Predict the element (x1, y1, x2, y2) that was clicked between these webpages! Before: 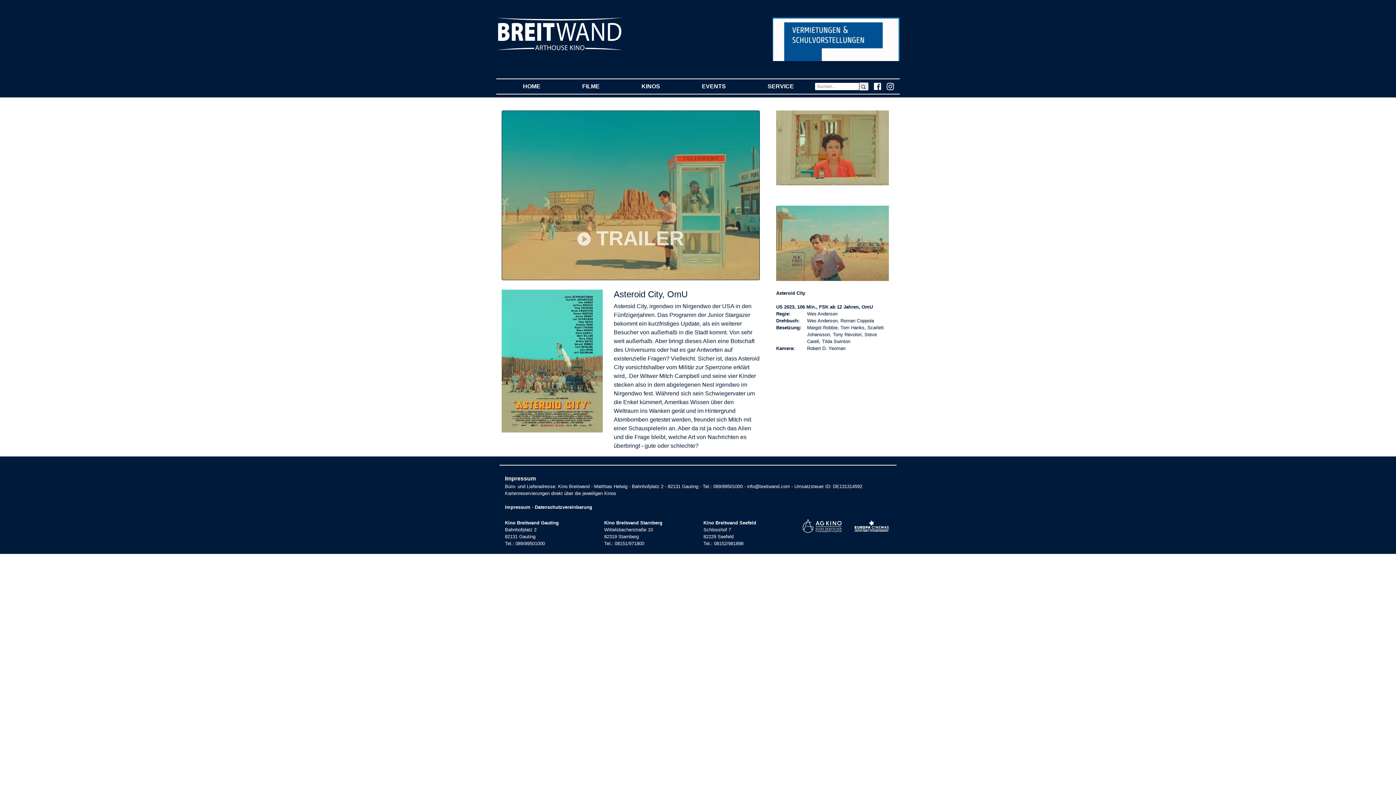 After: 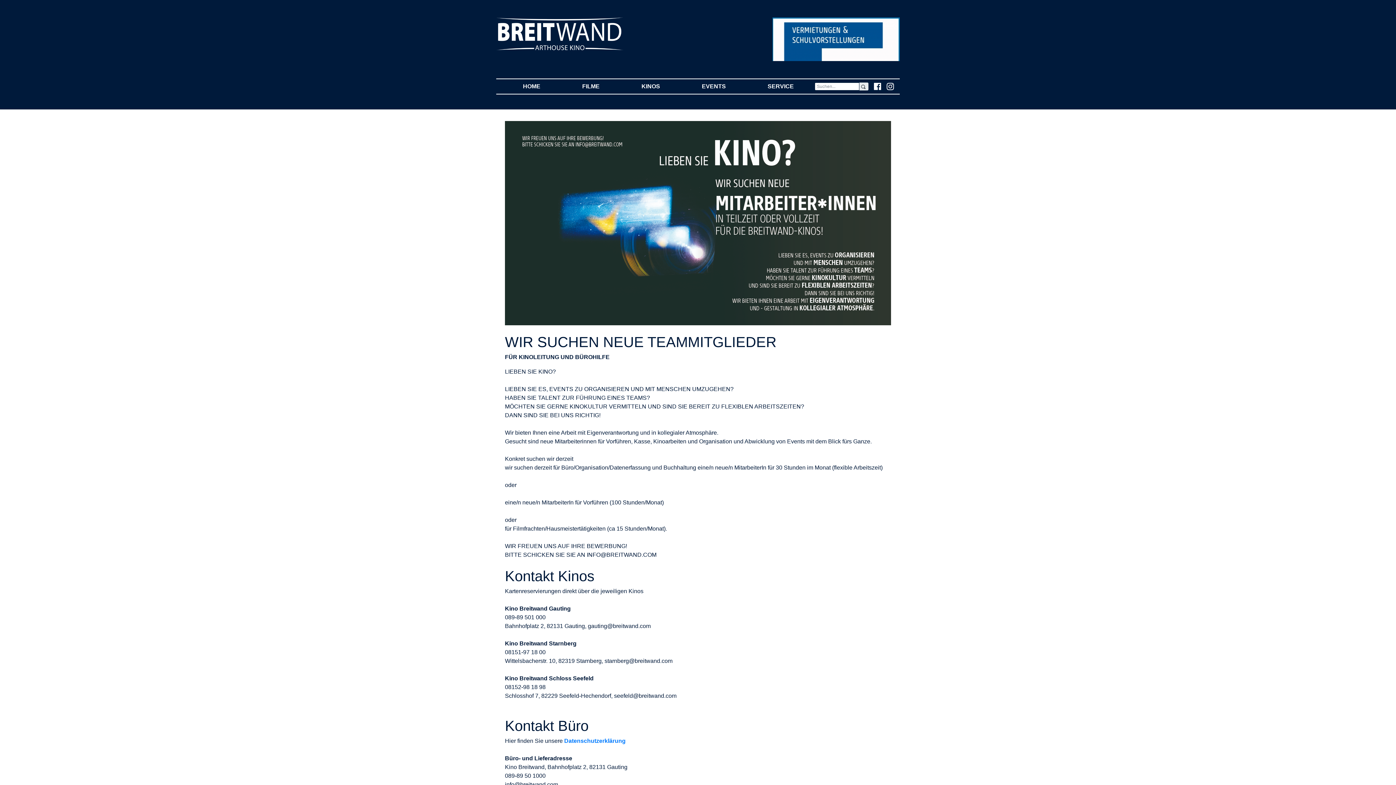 Action: label: Impressum bbox: (505, 504, 530, 510)